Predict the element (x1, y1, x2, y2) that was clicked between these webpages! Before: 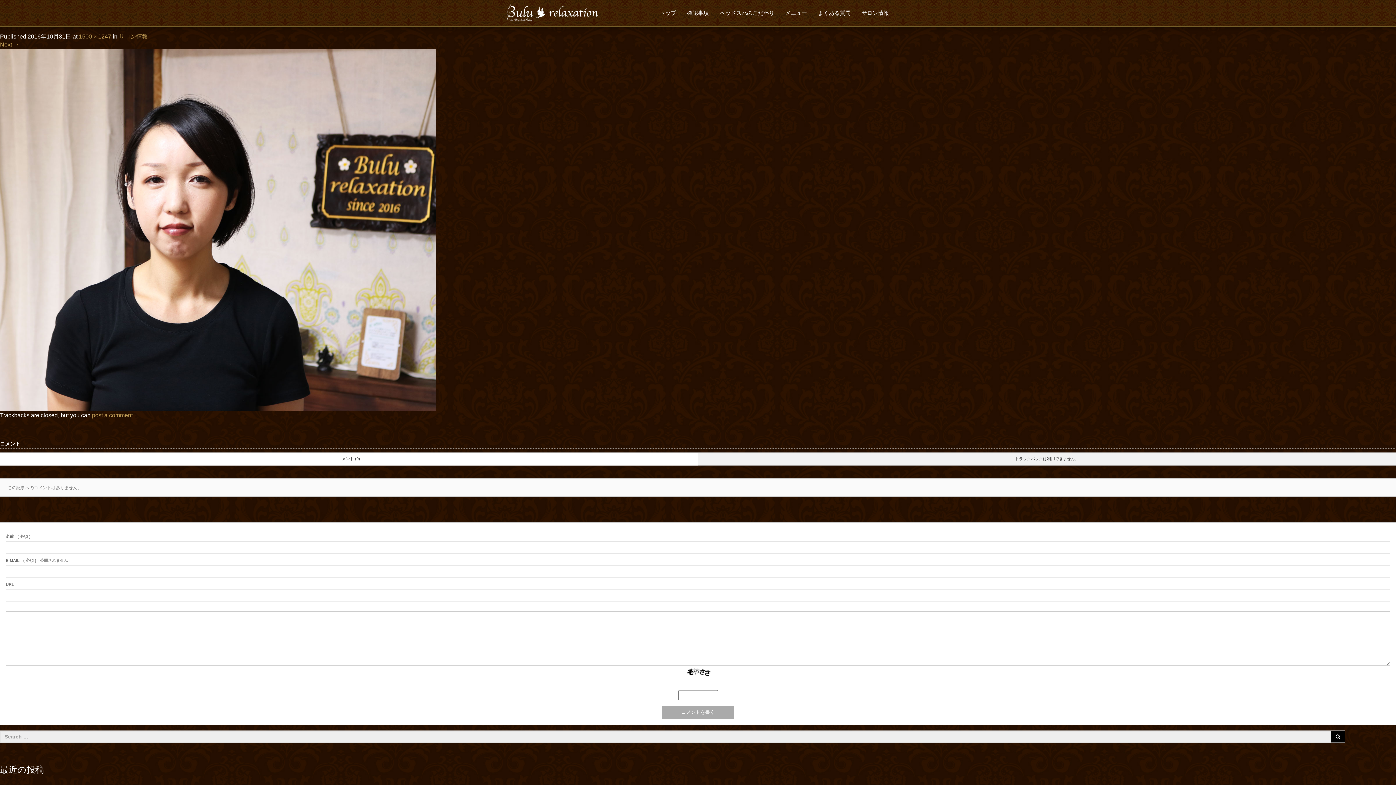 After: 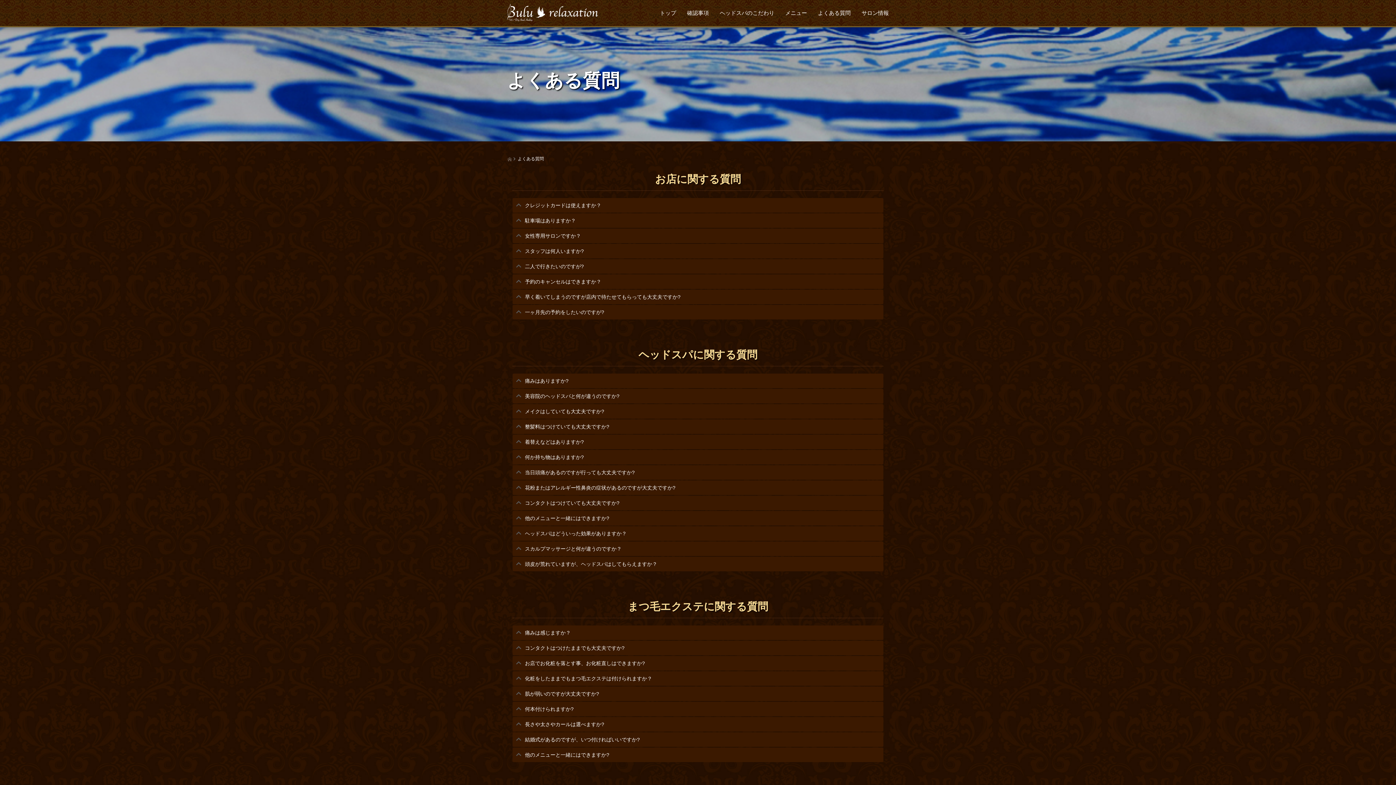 Action: label: よくある質問 bbox: (812, 4, 856, 27)